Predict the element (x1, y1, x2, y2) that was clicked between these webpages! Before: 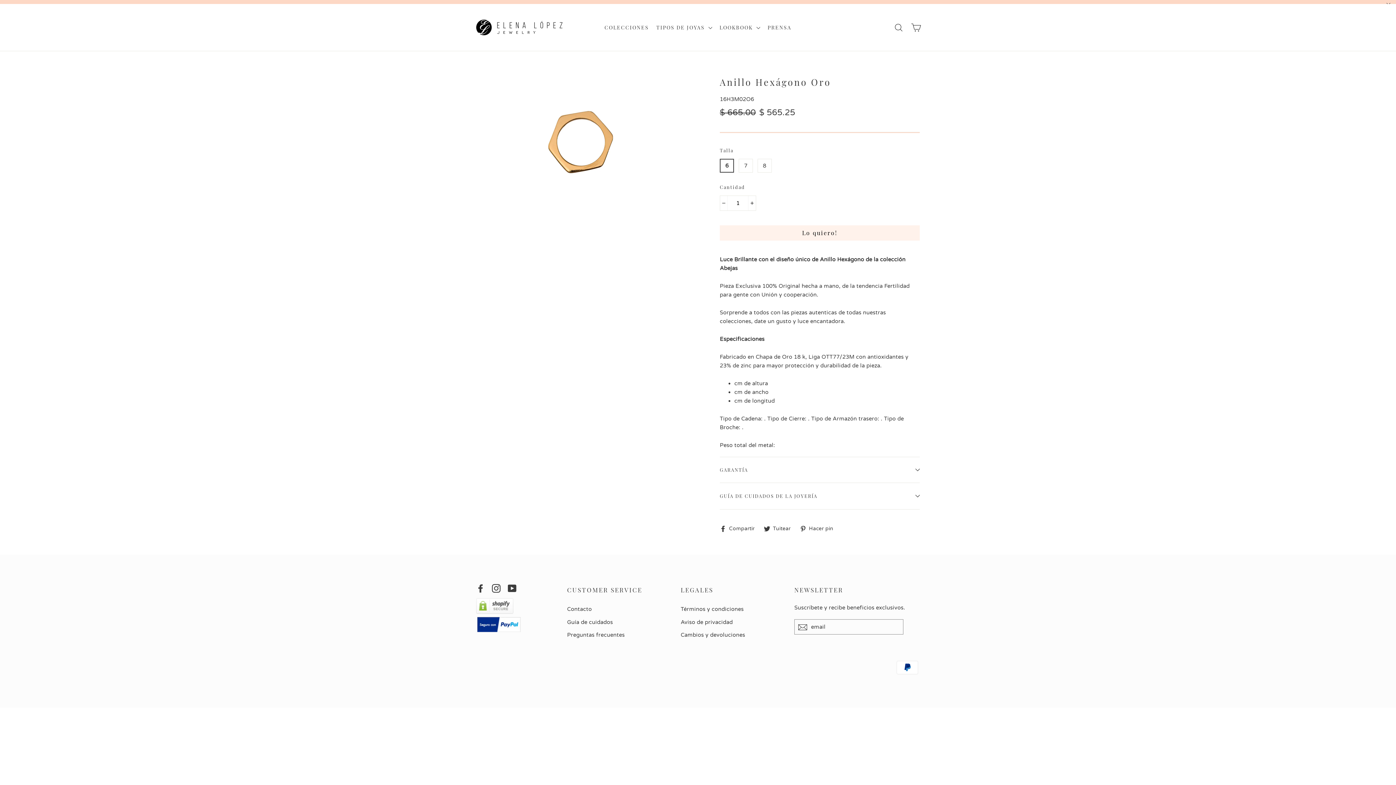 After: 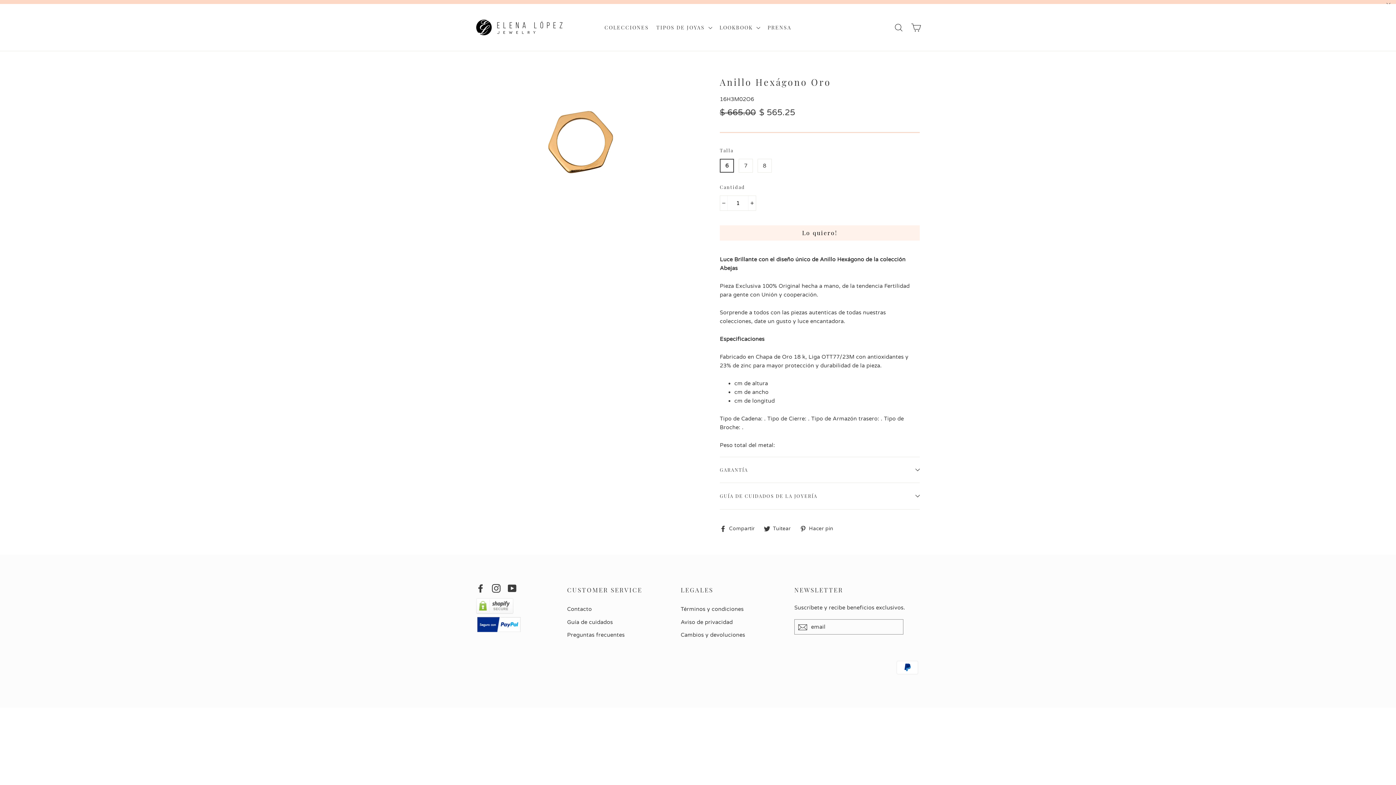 Action: bbox: (476, 609, 513, 616)